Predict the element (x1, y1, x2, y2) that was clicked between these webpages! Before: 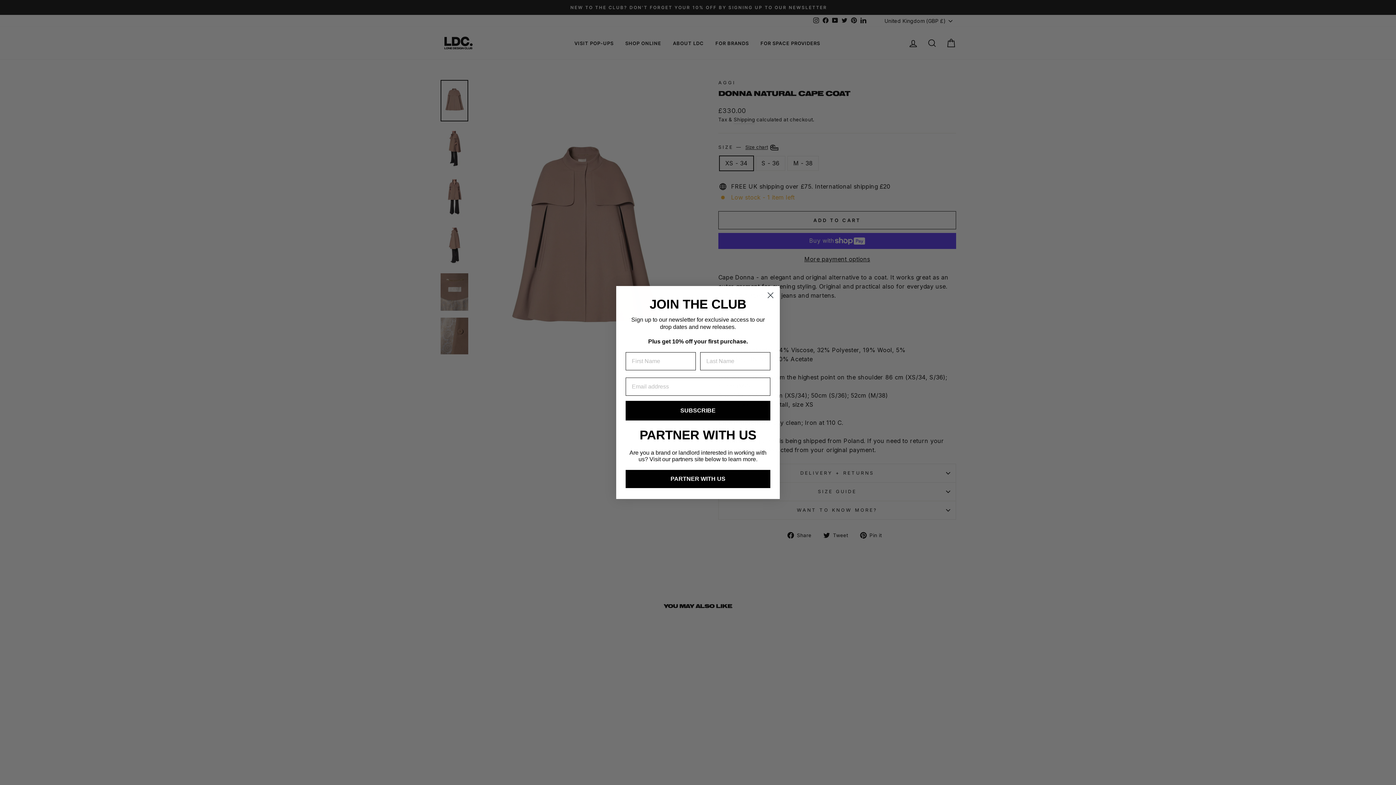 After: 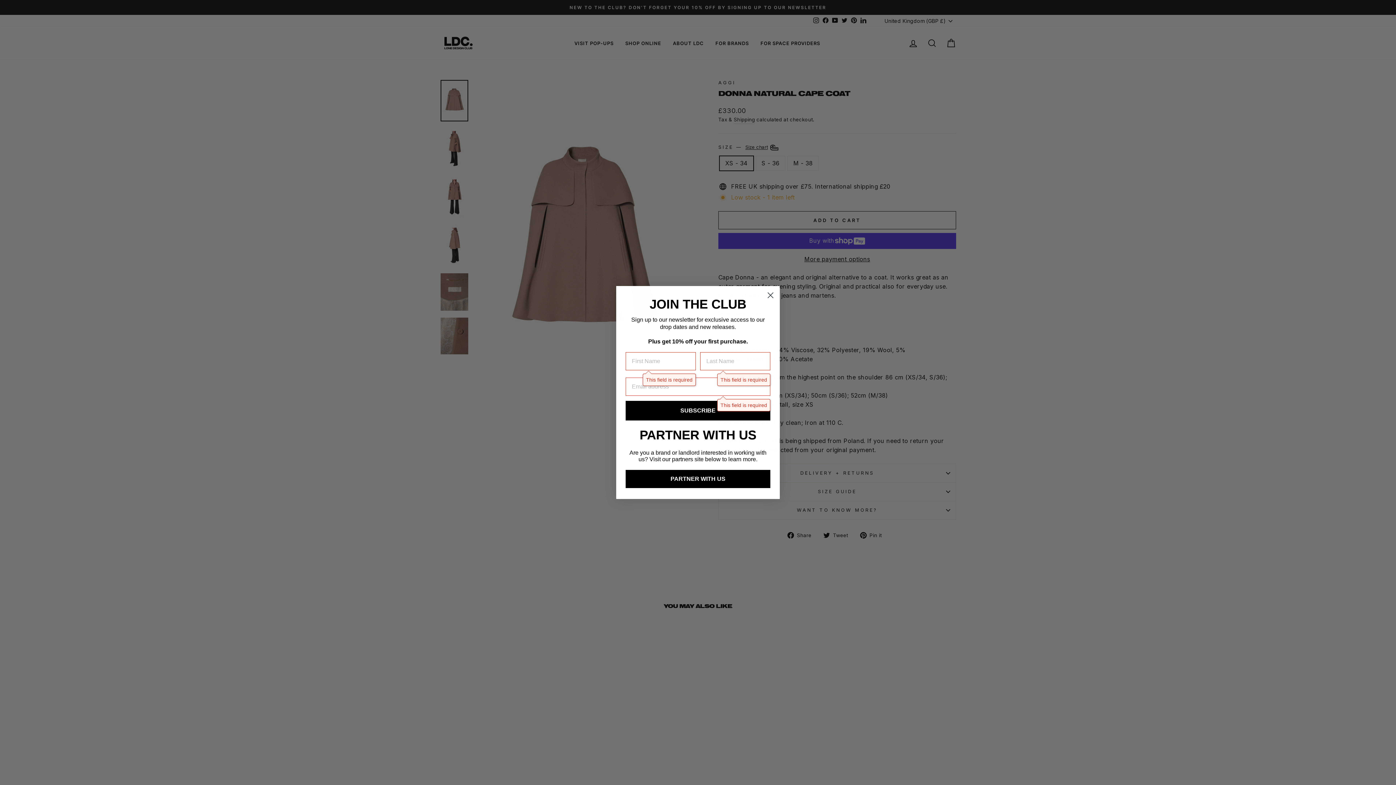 Action: bbox: (625, 422, 770, 442) label: SUBSCRIBE